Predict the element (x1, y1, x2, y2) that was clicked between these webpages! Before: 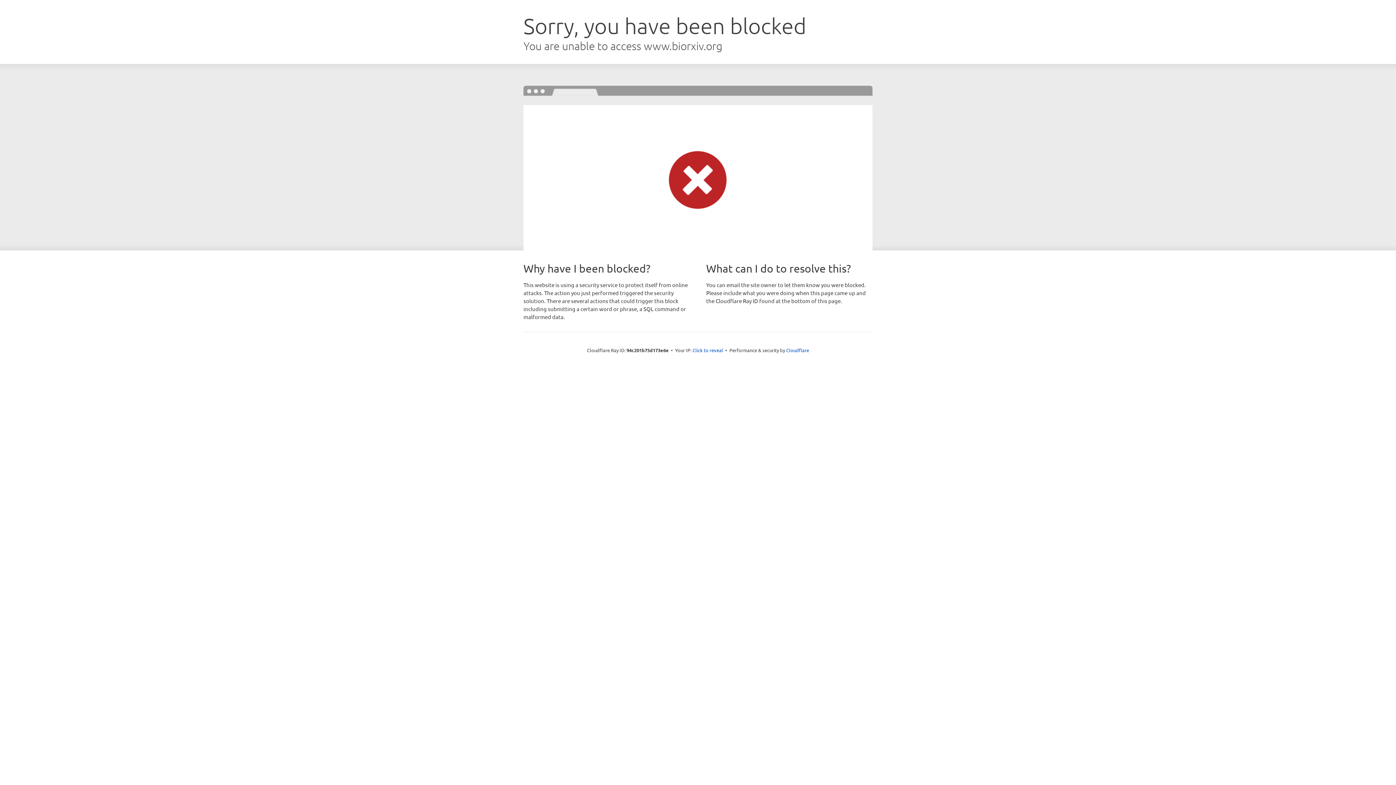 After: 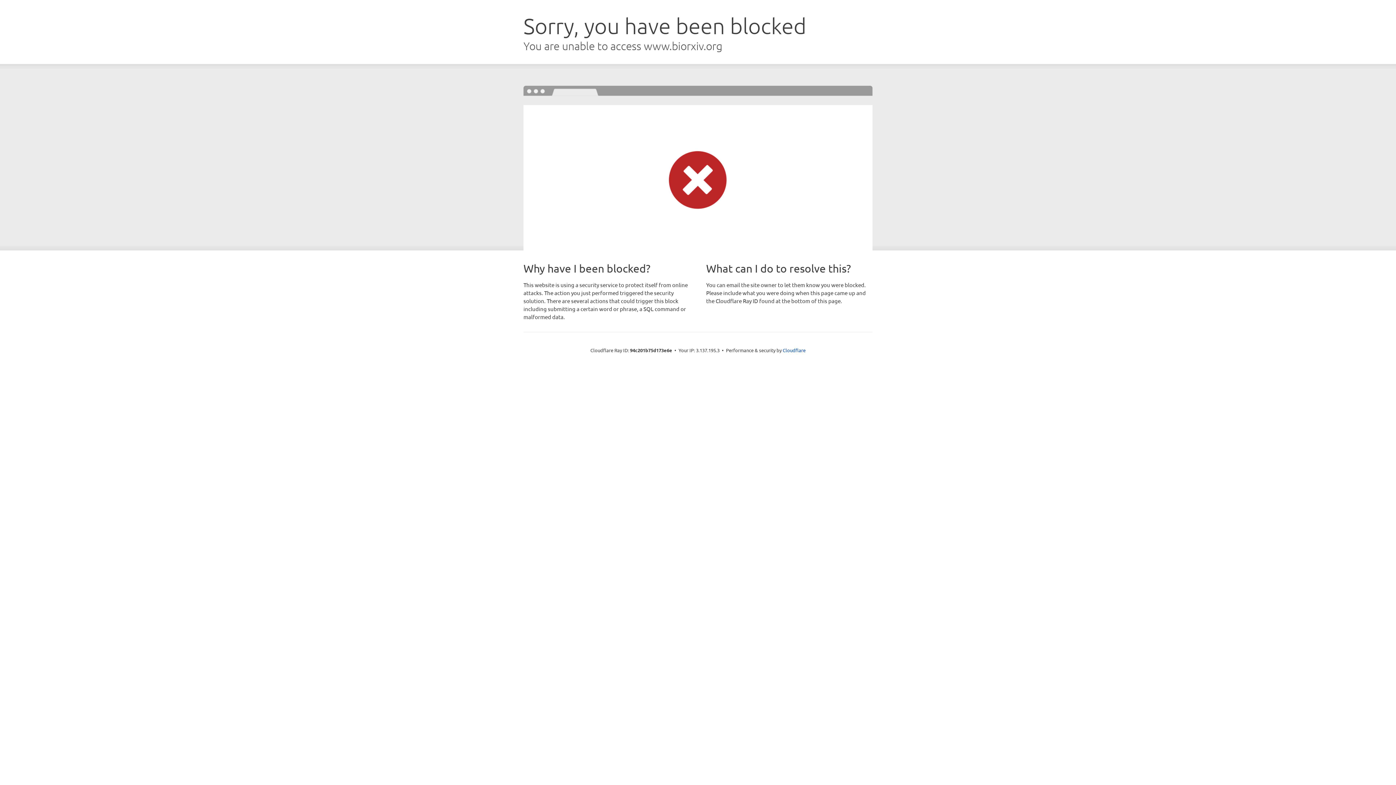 Action: bbox: (692, 346, 723, 353) label: Click to reveal